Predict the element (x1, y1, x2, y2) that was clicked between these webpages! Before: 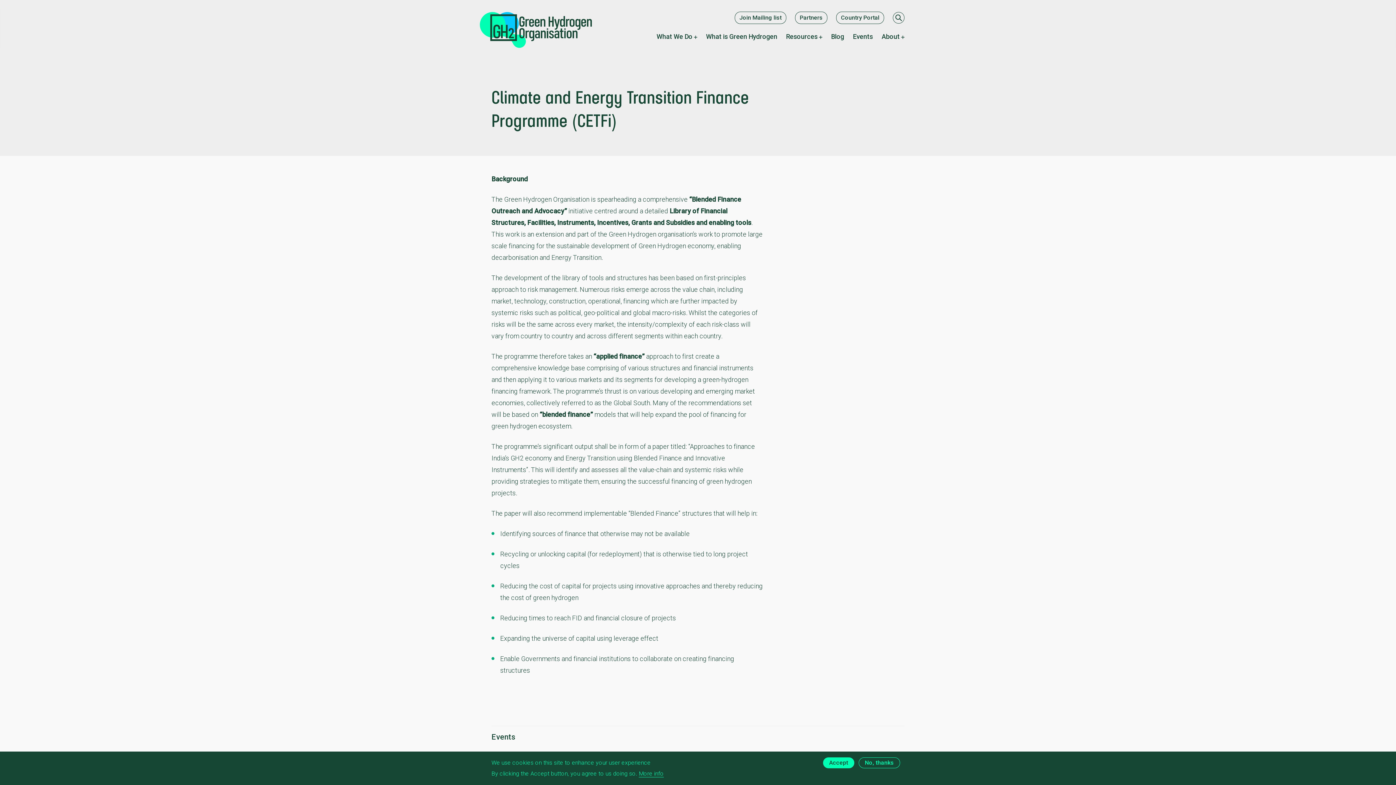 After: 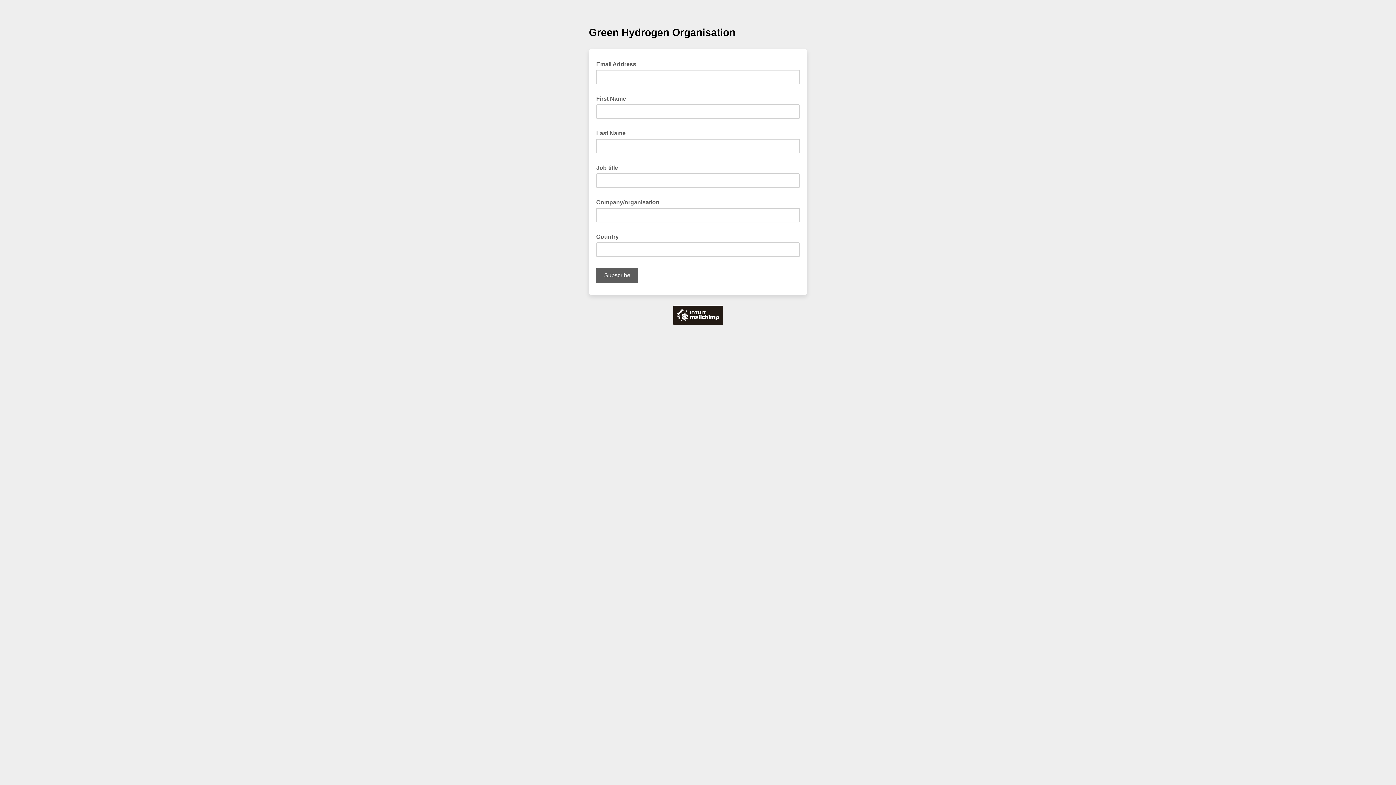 Action: bbox: (734, 11, 786, 24) label: Join Mailing list